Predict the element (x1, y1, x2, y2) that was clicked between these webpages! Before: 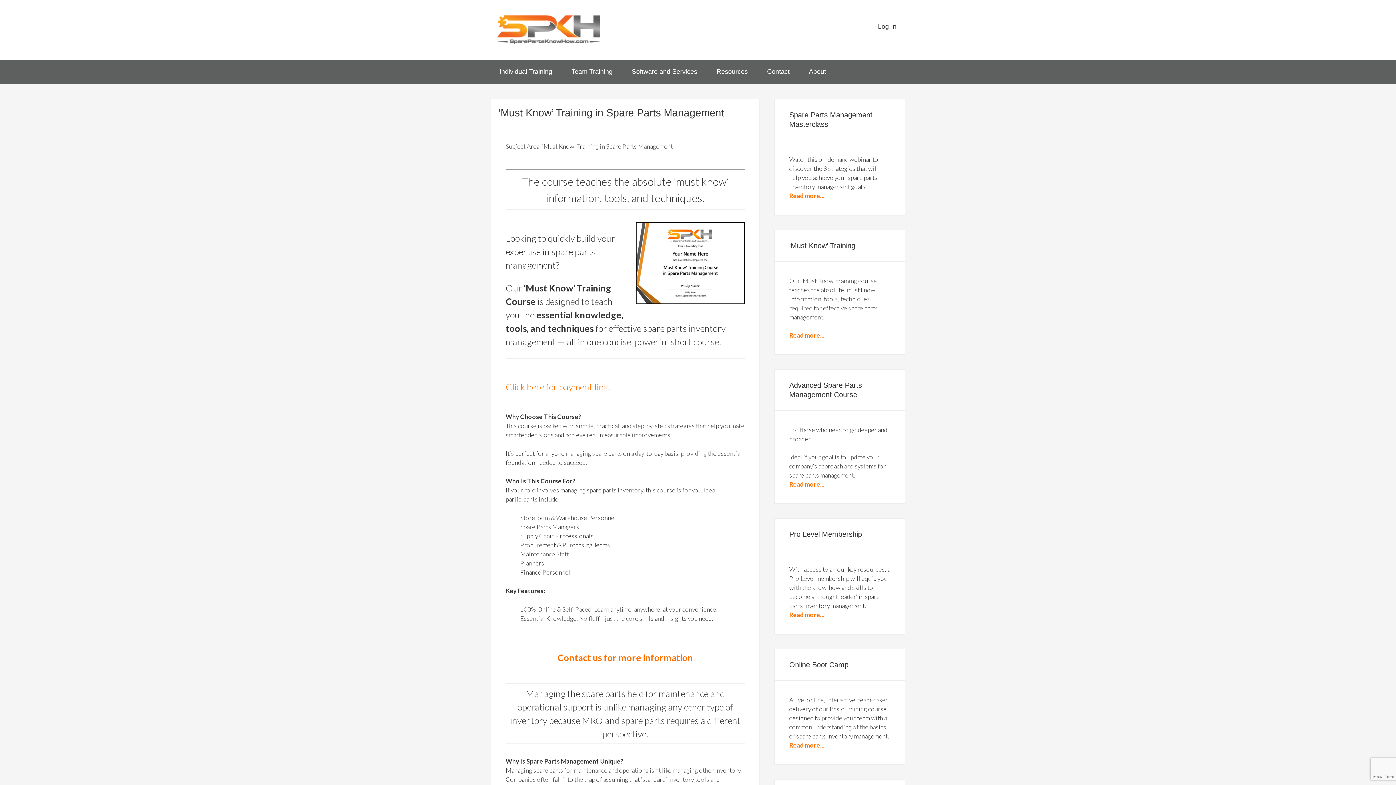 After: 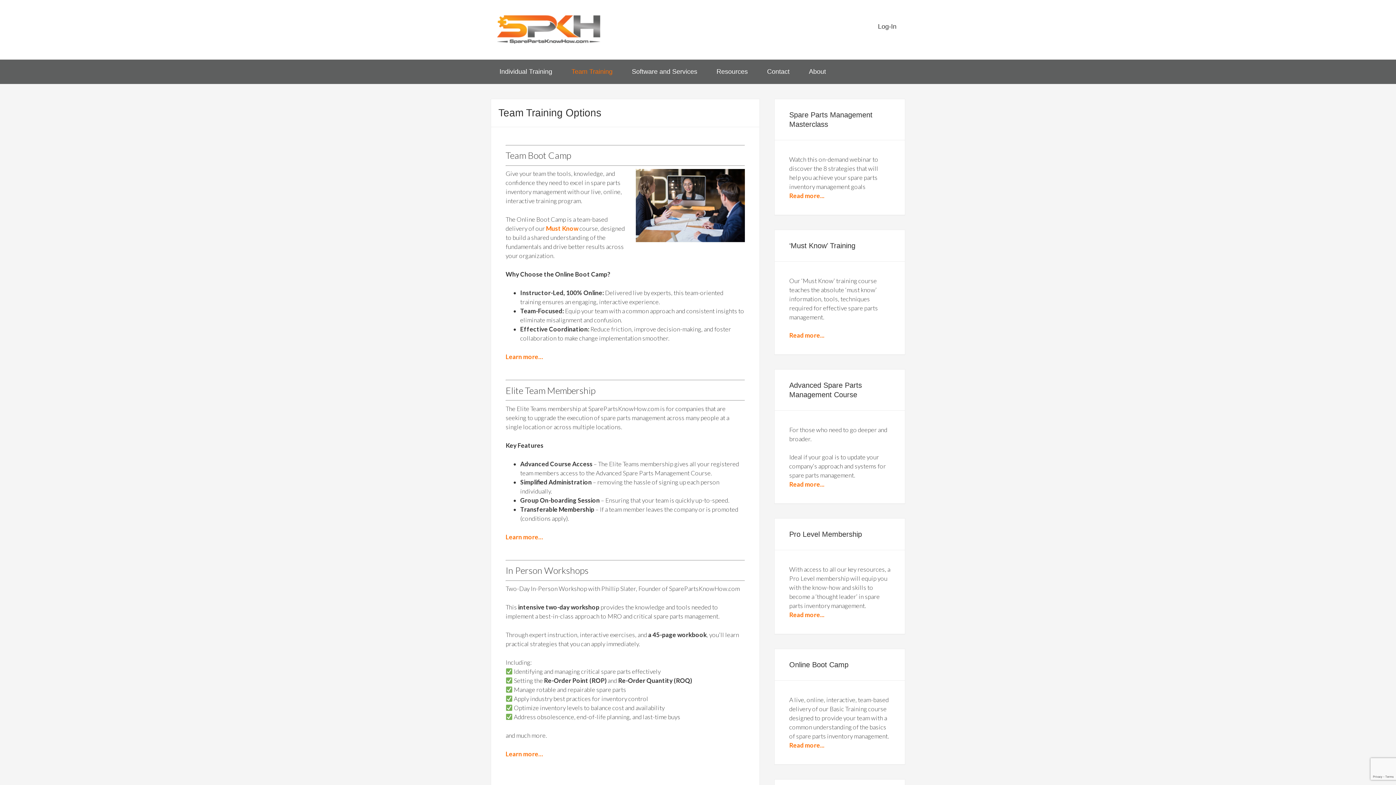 Action: bbox: (562, 59, 621, 84) label: Team Training